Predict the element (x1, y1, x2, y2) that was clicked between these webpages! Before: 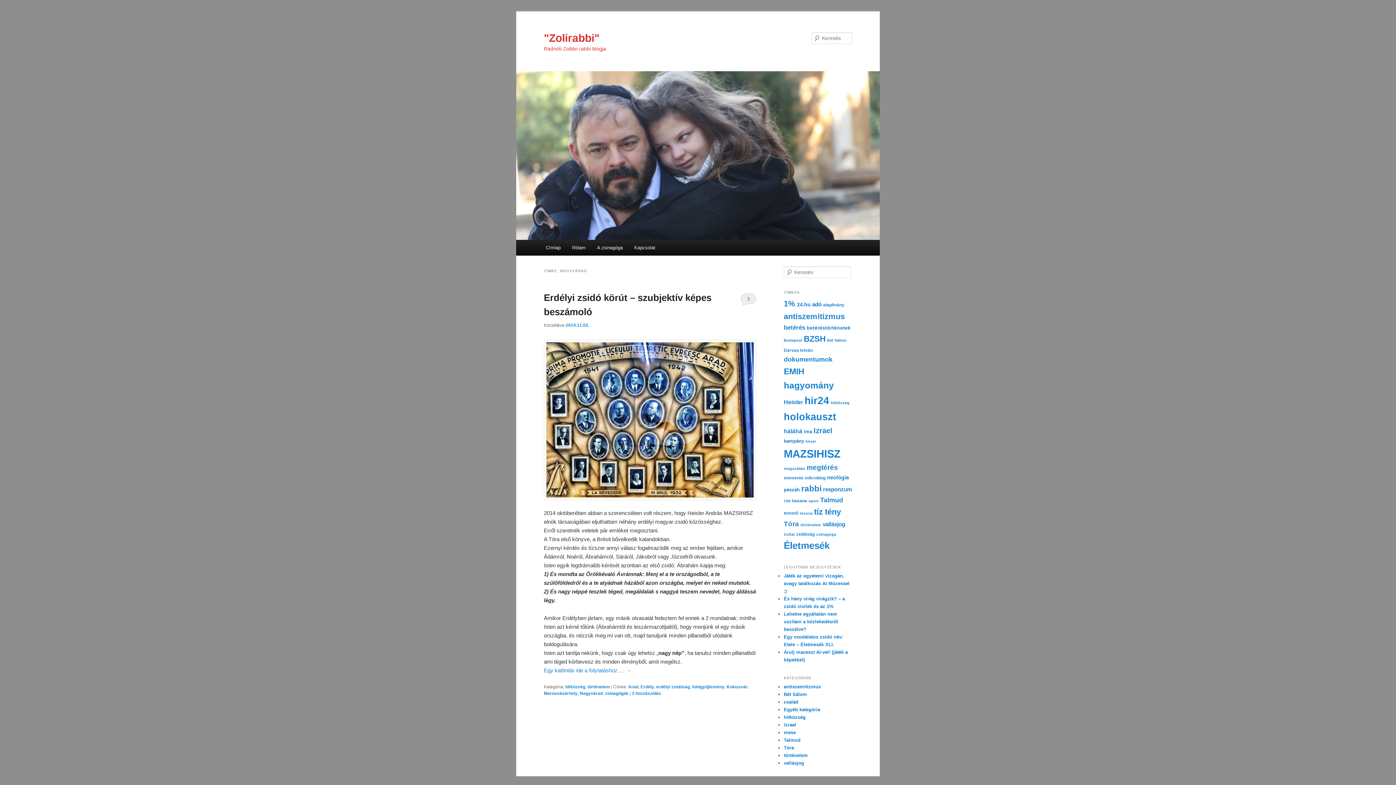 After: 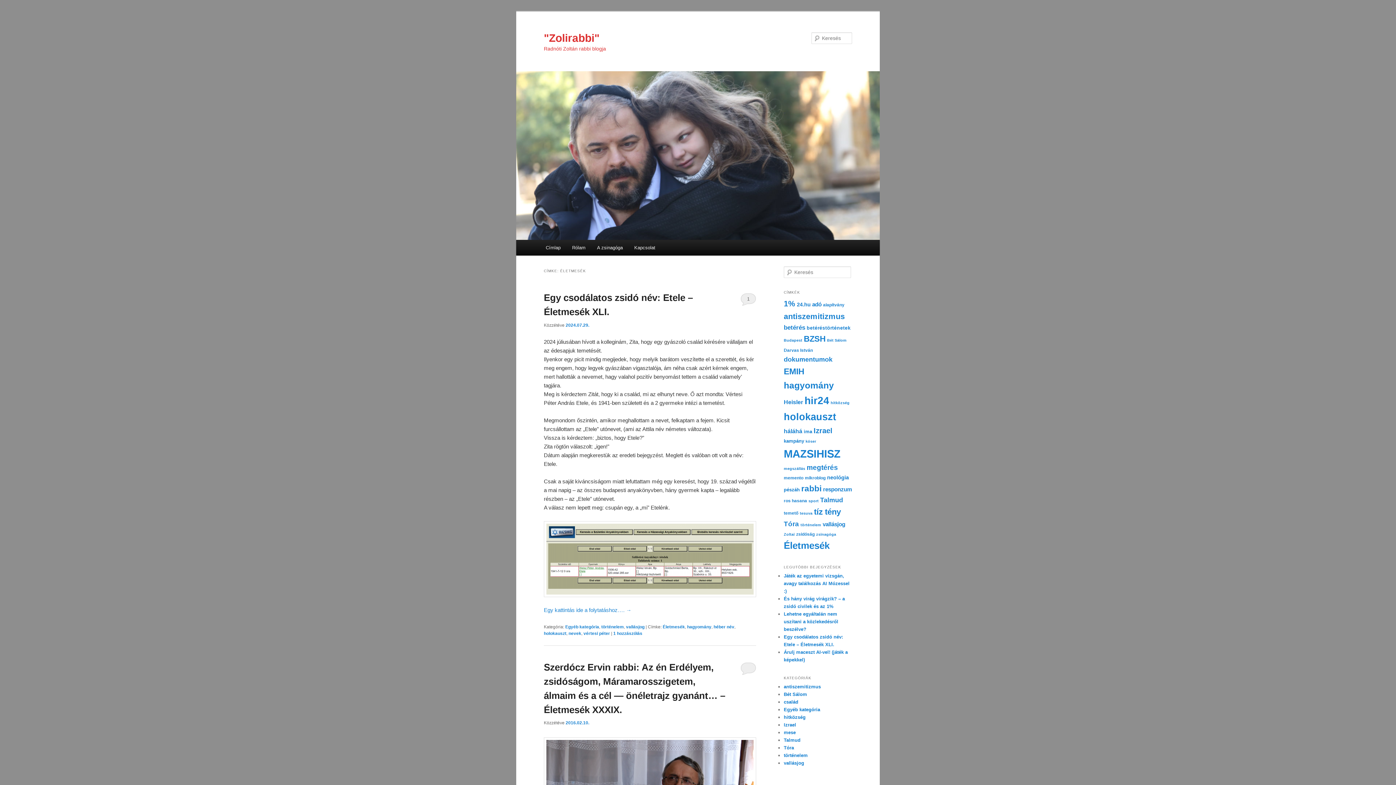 Action: bbox: (784, 540, 829, 550) label: Életmesék (38 elem)